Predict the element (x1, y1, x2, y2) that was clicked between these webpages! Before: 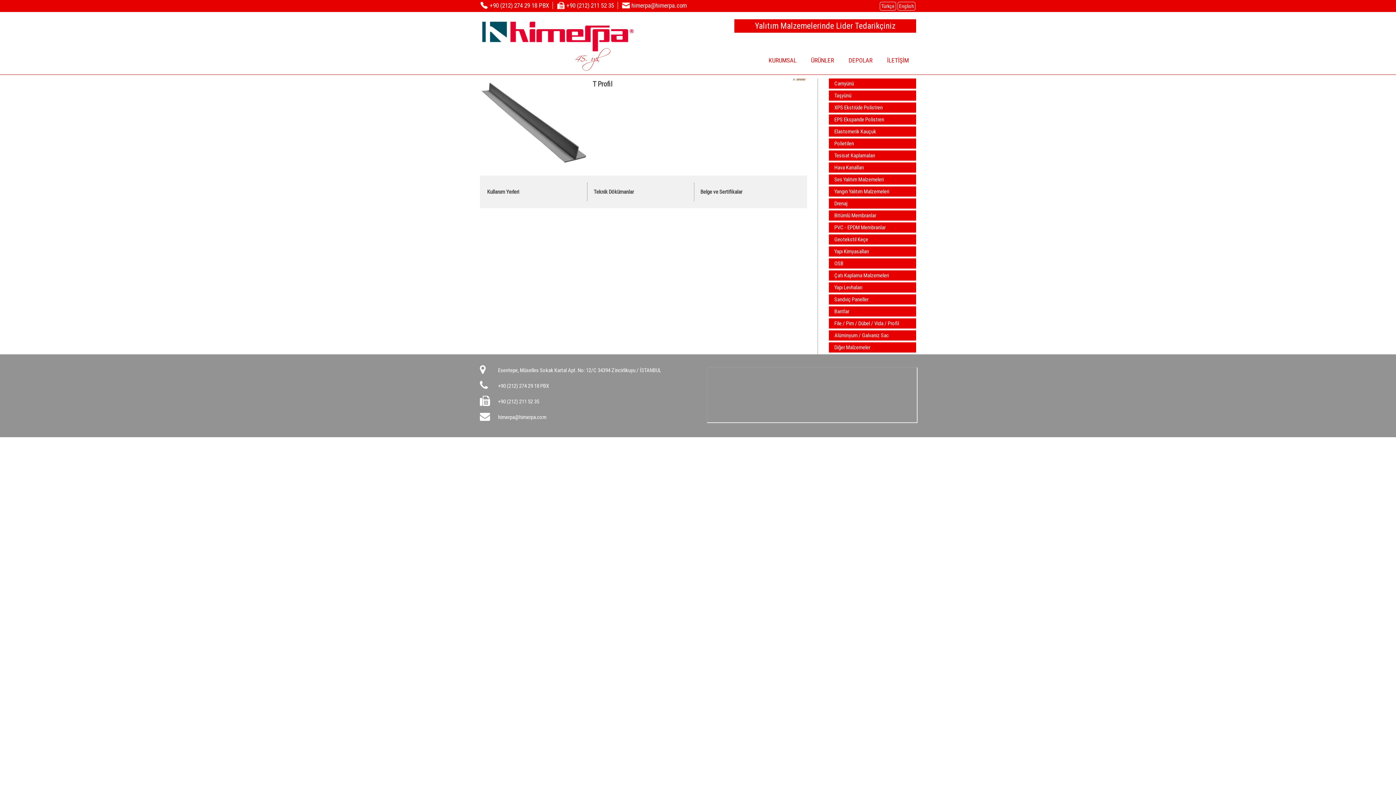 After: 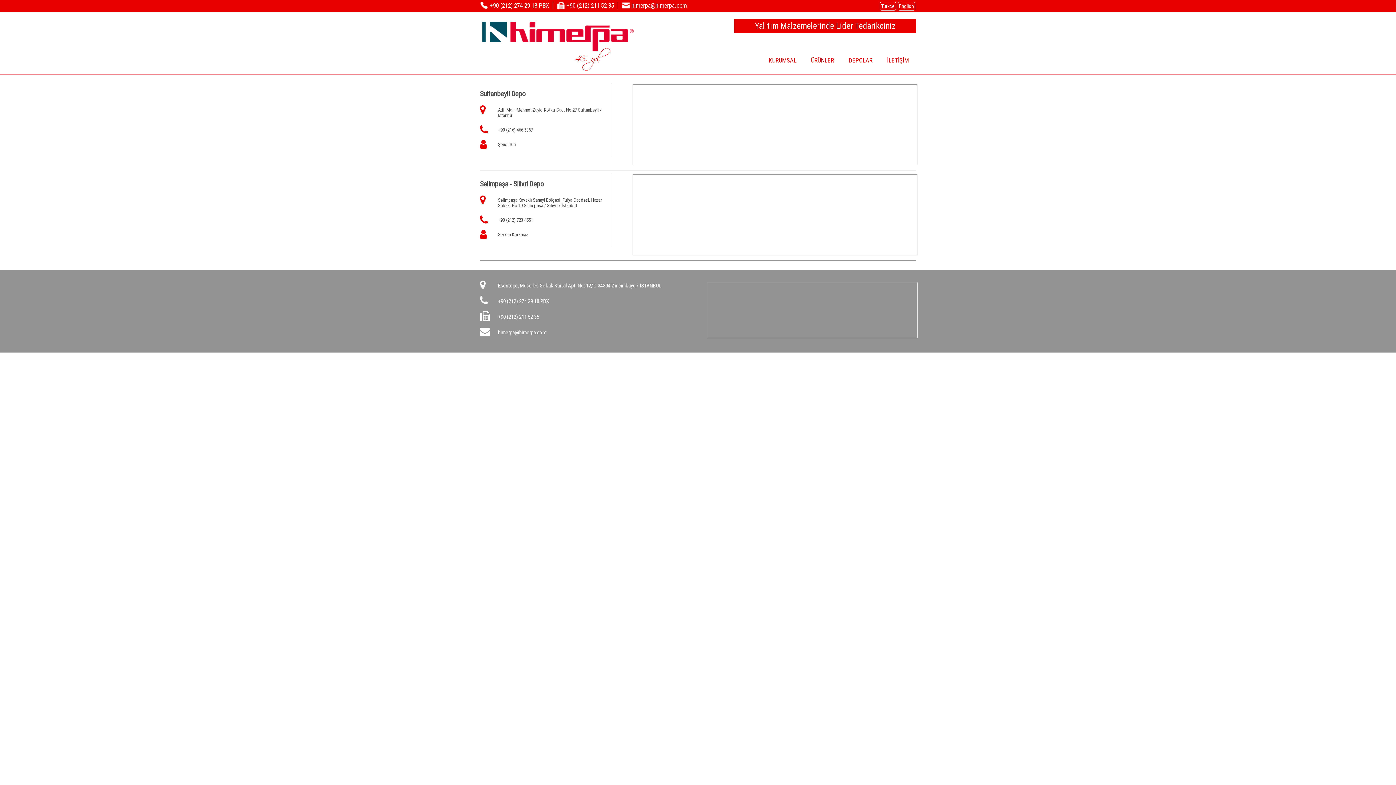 Action: bbox: (845, 53, 876, 68) label: DEPOLAR